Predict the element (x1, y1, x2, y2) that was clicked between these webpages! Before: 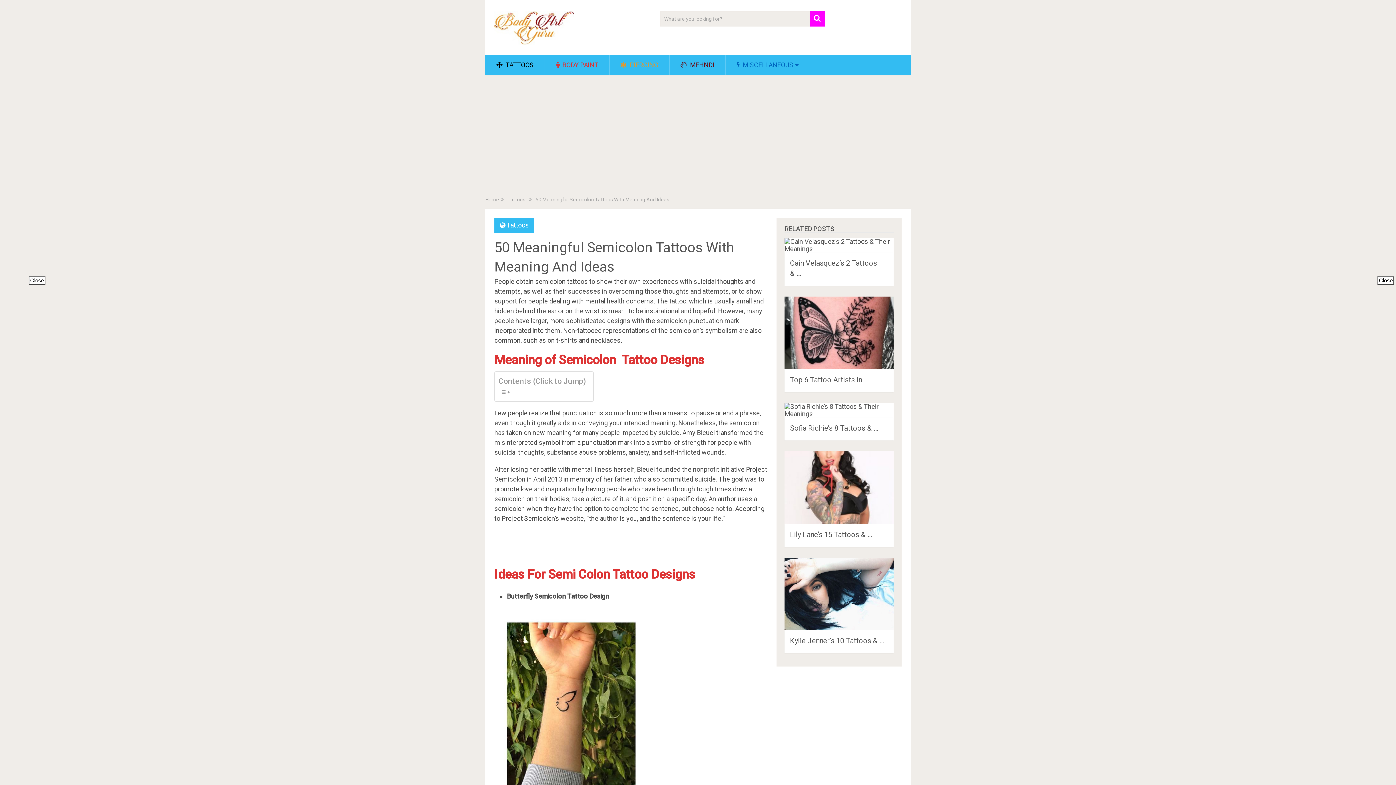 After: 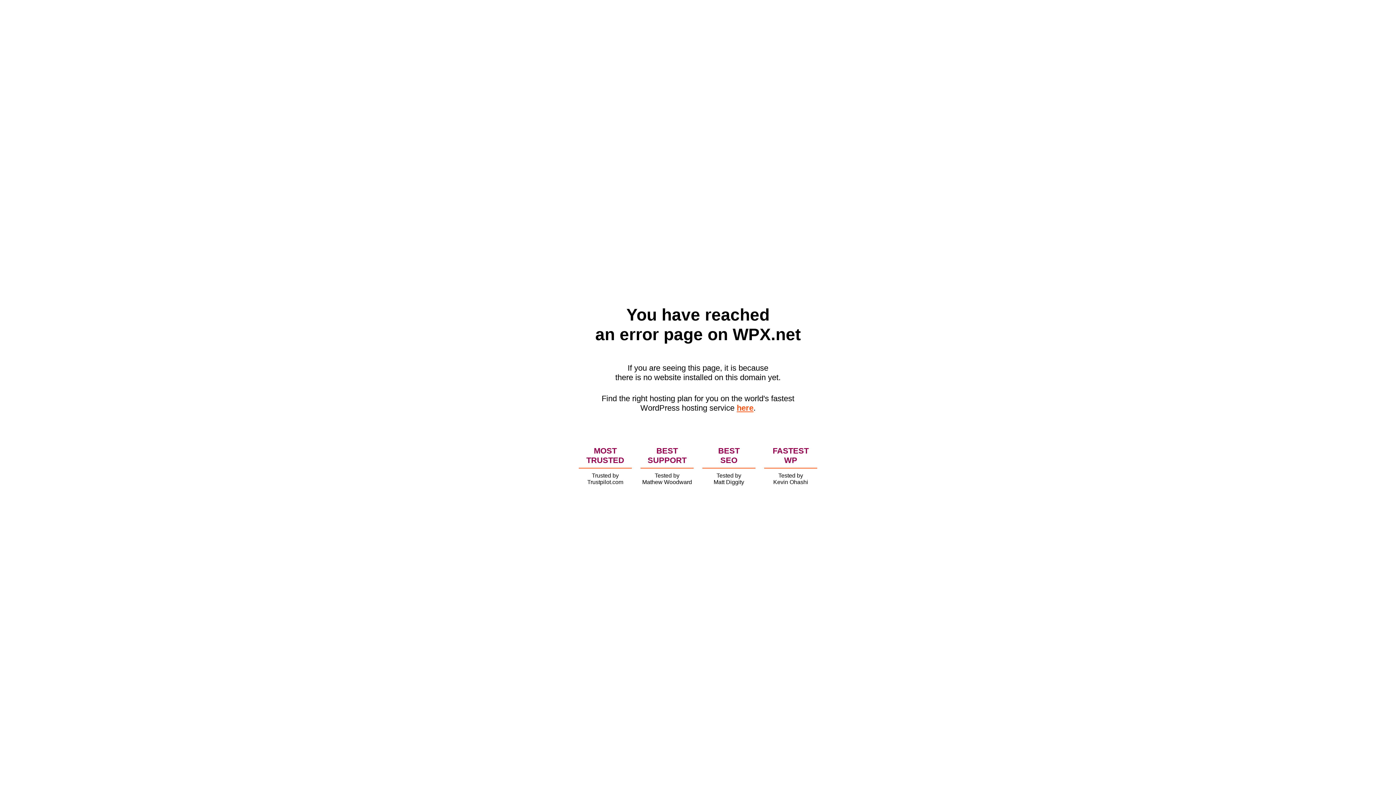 Action: label:  TATTOOS bbox: (485, 55, 544, 74)